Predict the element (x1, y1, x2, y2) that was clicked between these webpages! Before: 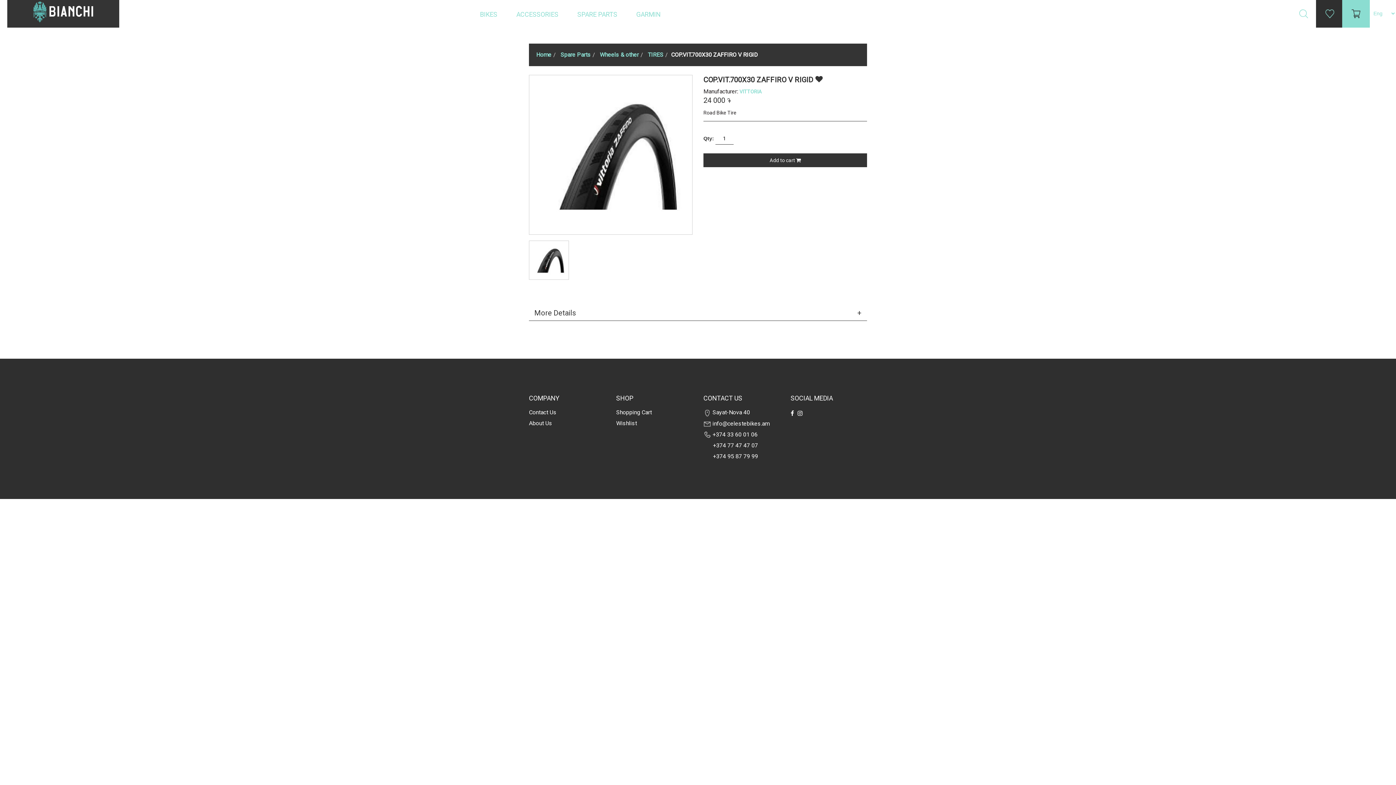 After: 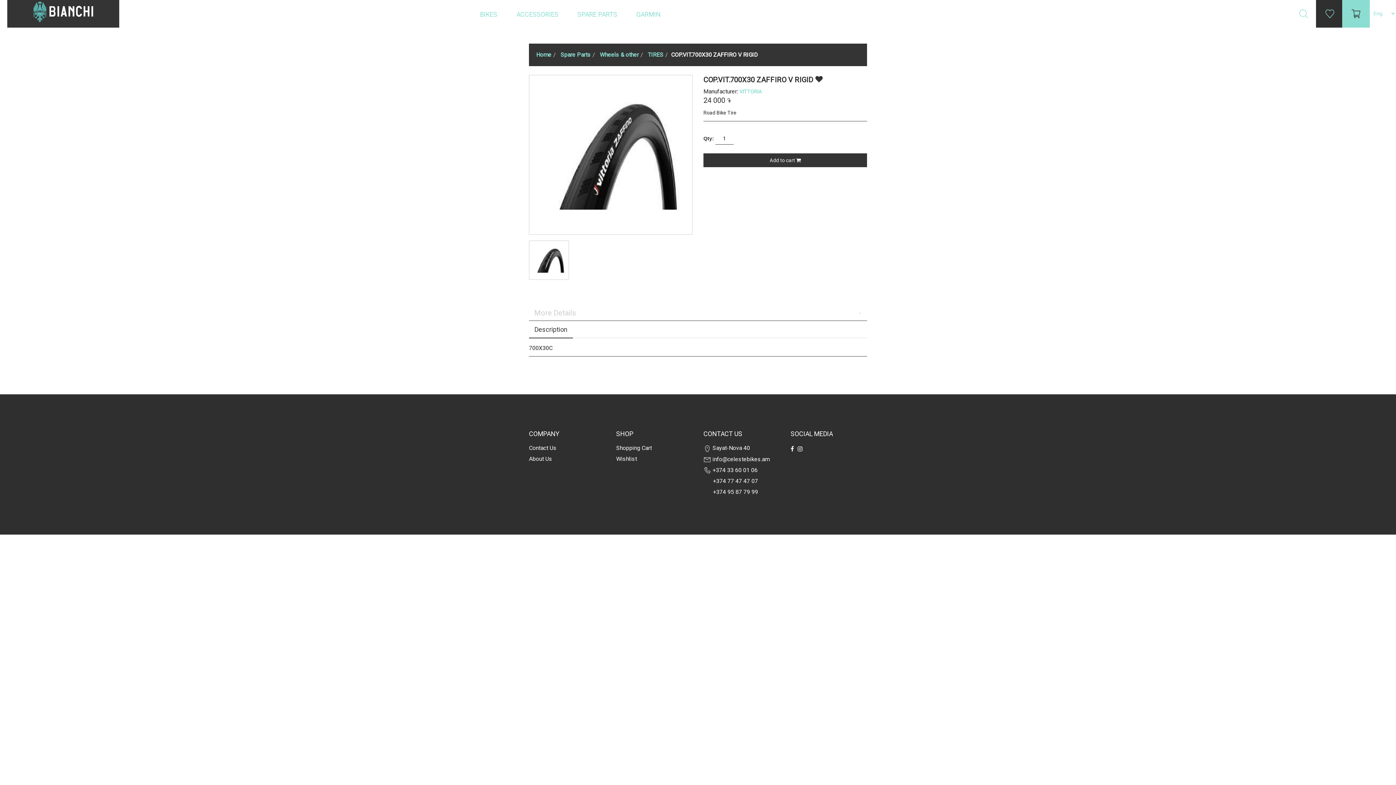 Action: label: More Details bbox: (529, 305, 867, 320)